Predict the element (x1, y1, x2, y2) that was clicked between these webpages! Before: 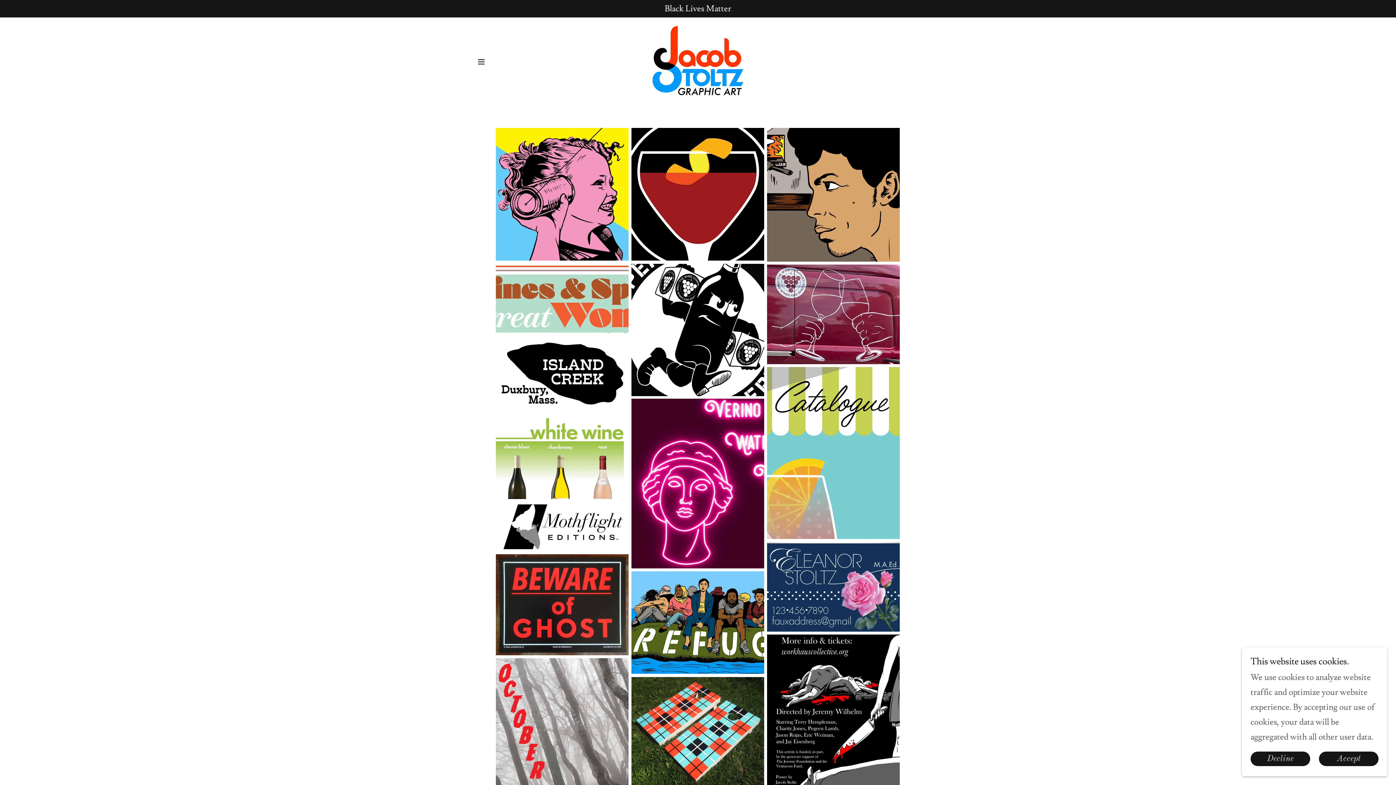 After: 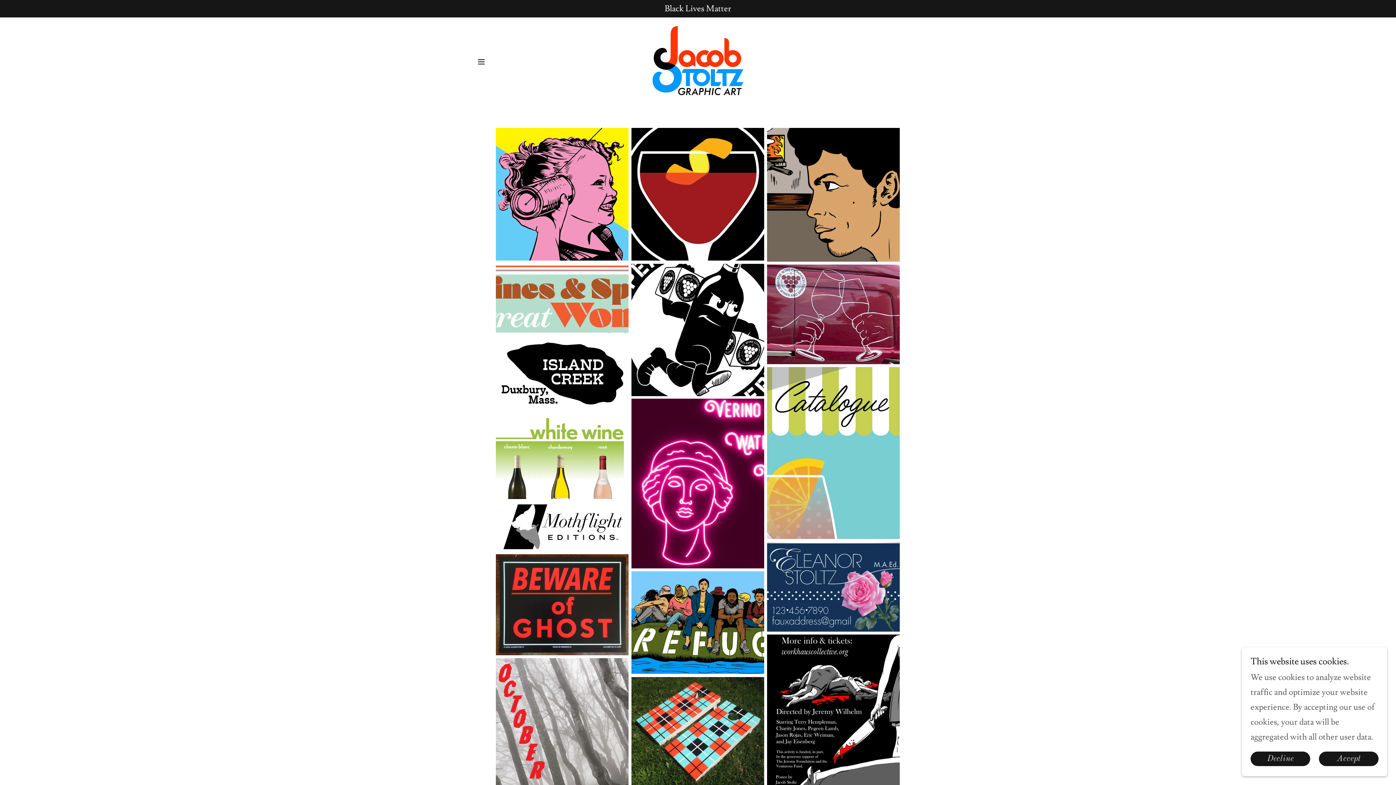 Action: bbox: (652, 54, 743, 65)